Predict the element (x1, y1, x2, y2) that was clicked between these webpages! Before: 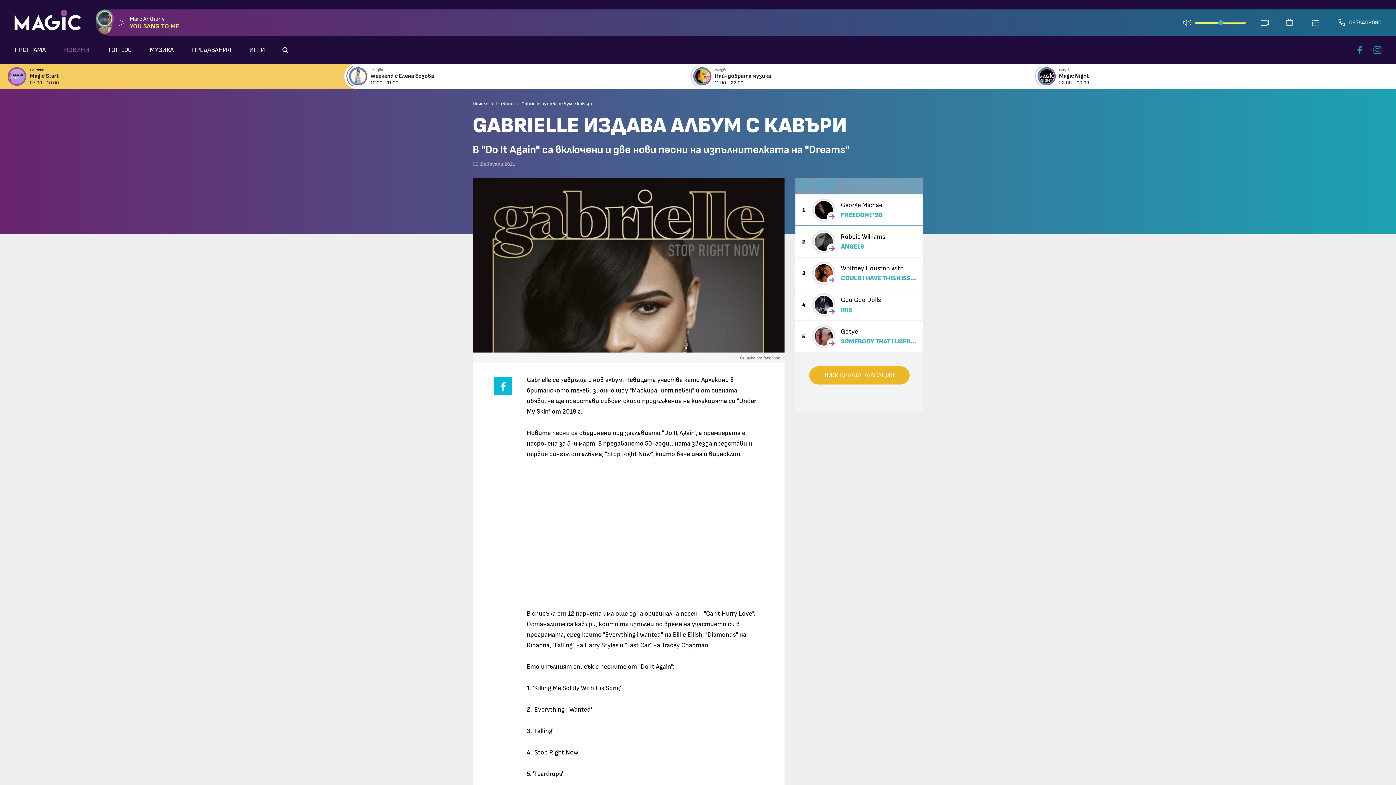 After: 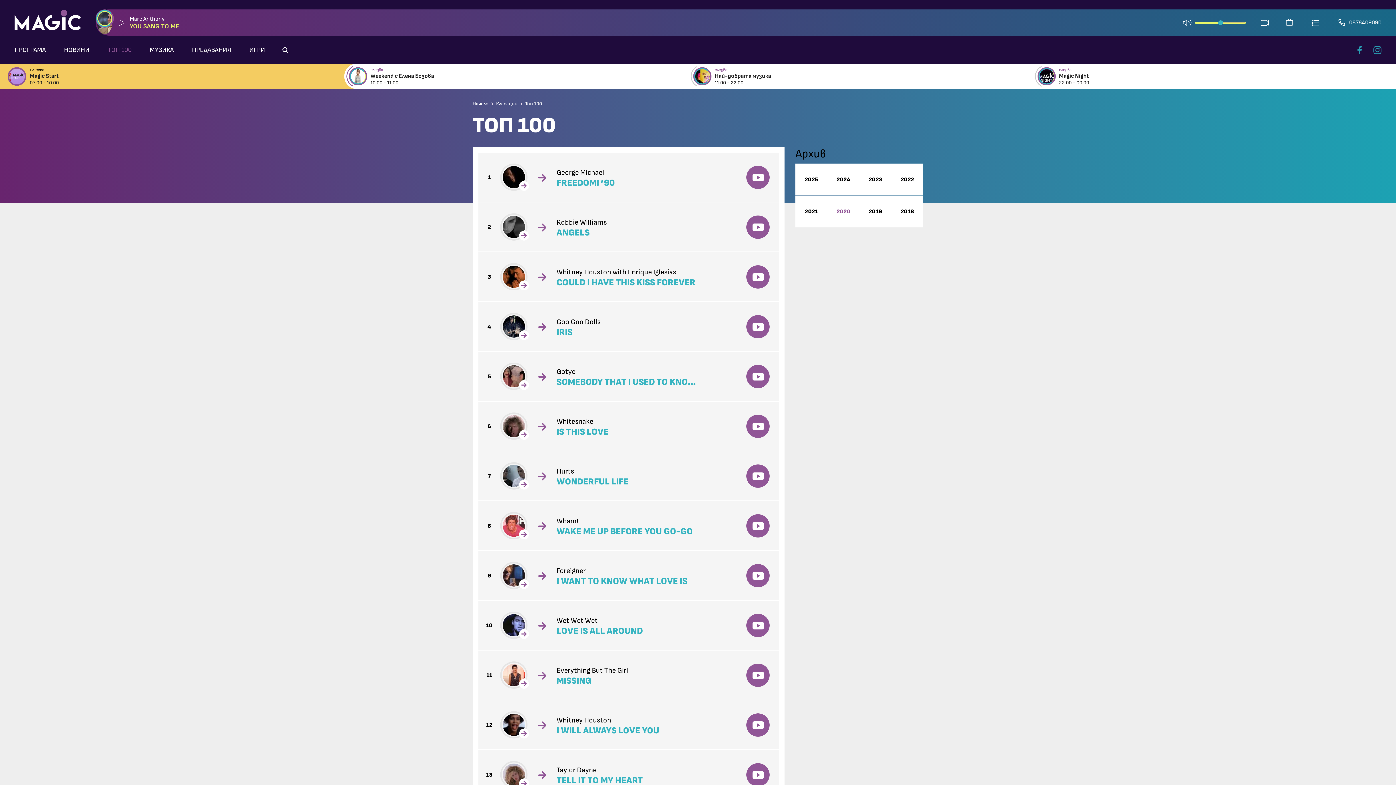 Action: bbox: (812, 194, 889, 225) label: George Michael
FREEDOM! ’90